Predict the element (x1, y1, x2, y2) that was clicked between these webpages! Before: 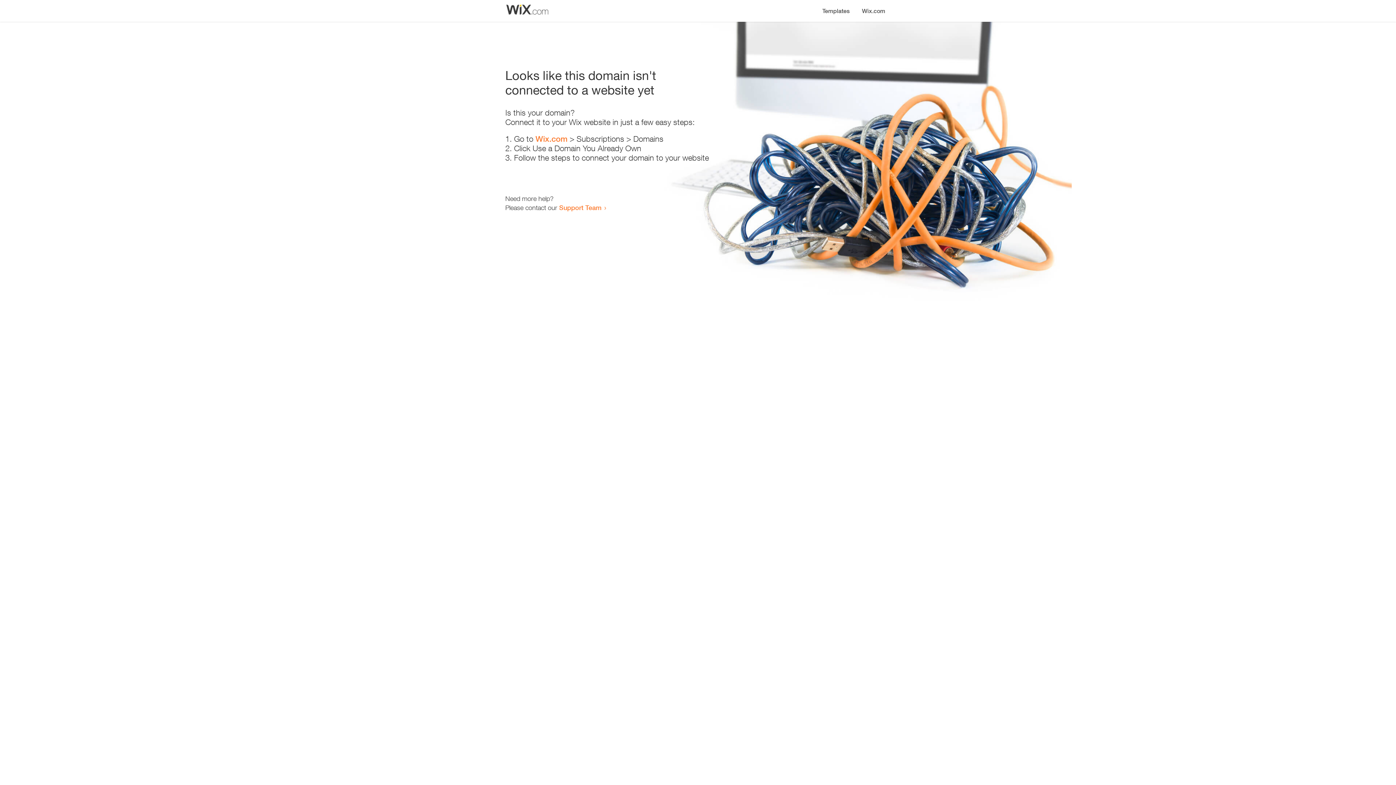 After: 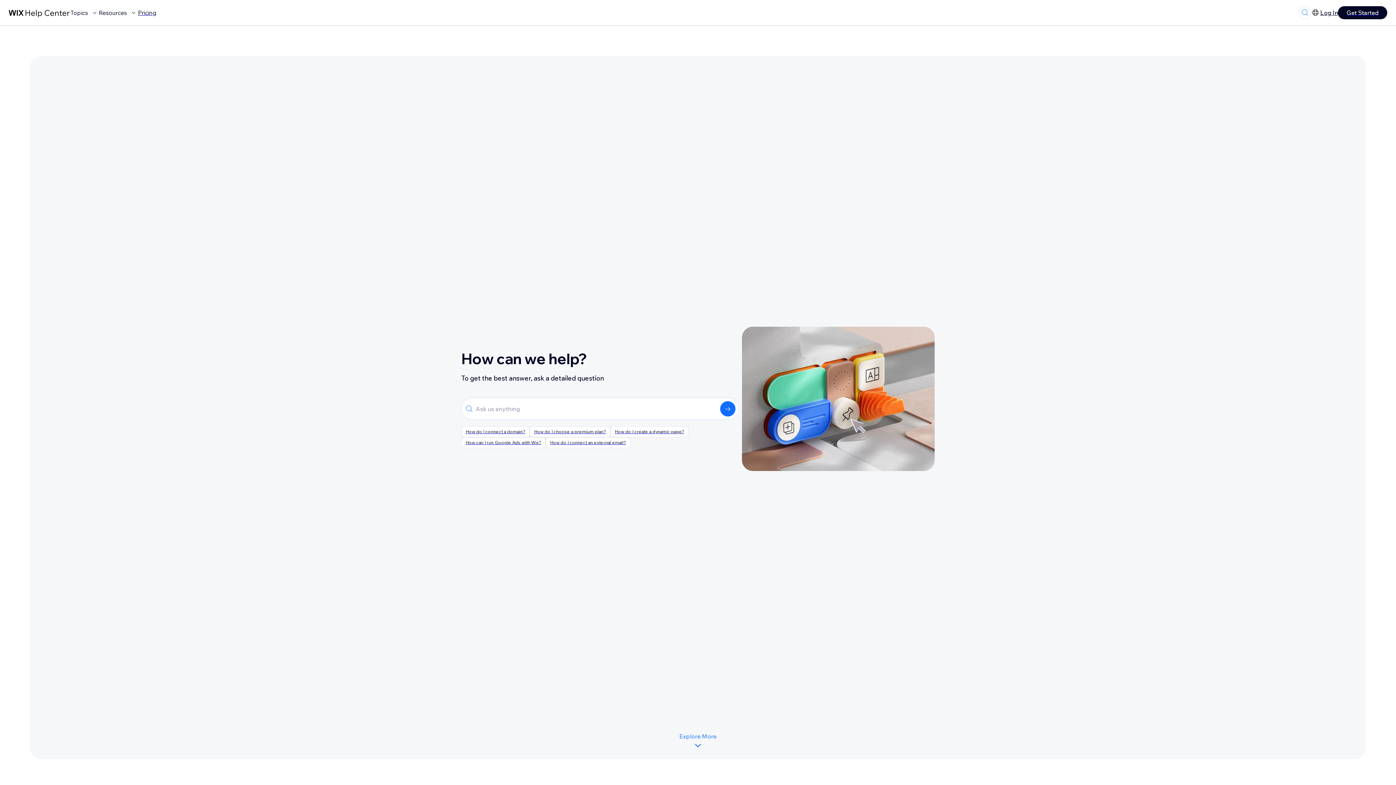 Action: bbox: (559, 203, 601, 211) label: Support Team